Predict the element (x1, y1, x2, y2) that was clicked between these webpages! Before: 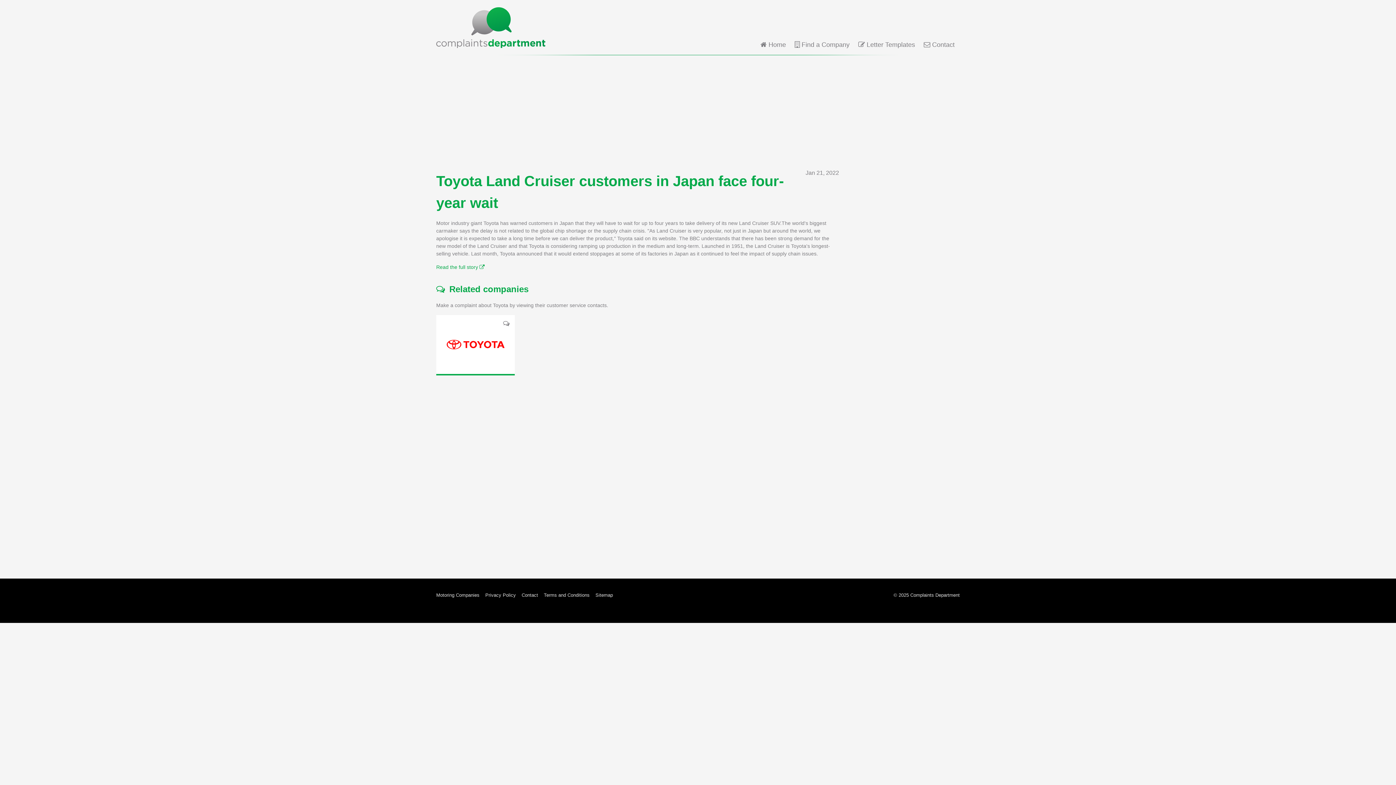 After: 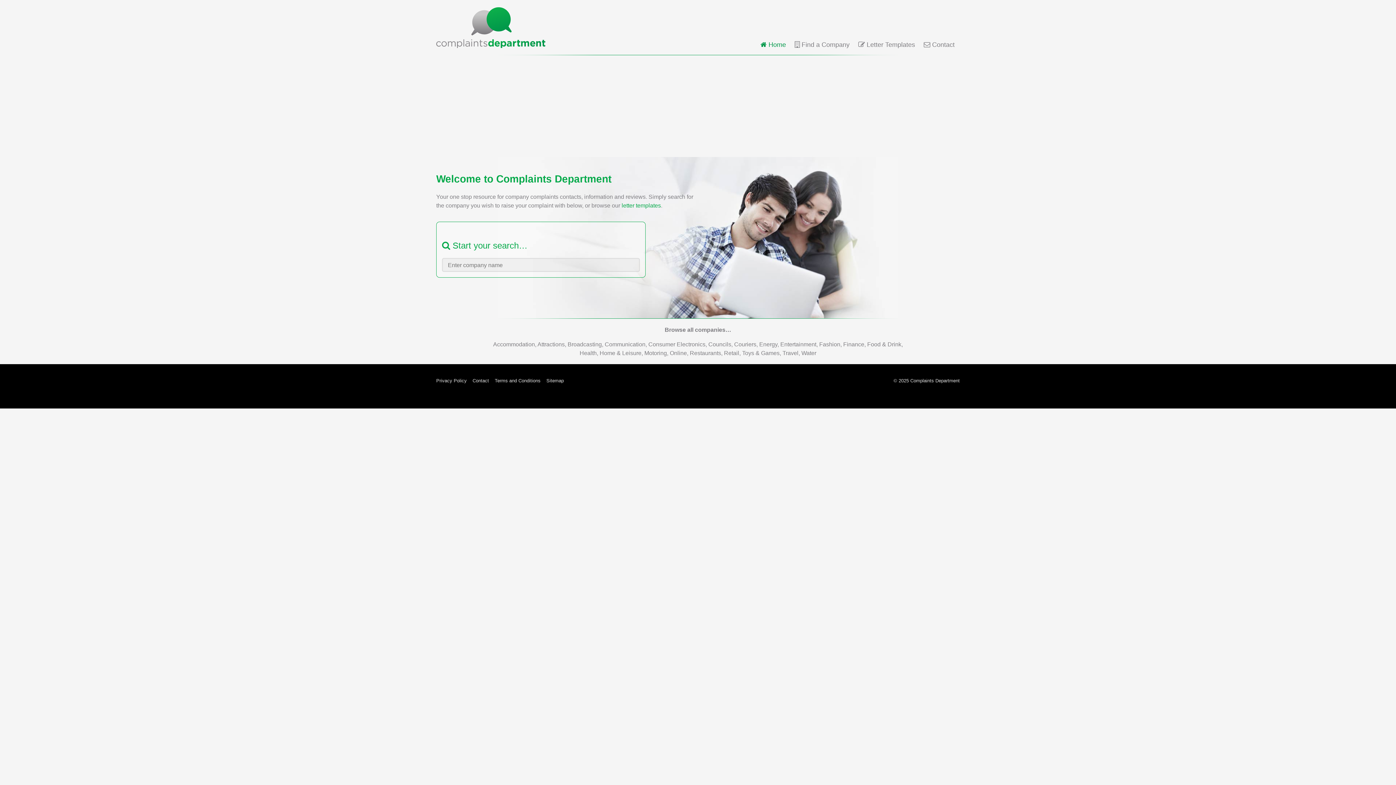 Action: label:  Home bbox: (760, 41, 786, 47)